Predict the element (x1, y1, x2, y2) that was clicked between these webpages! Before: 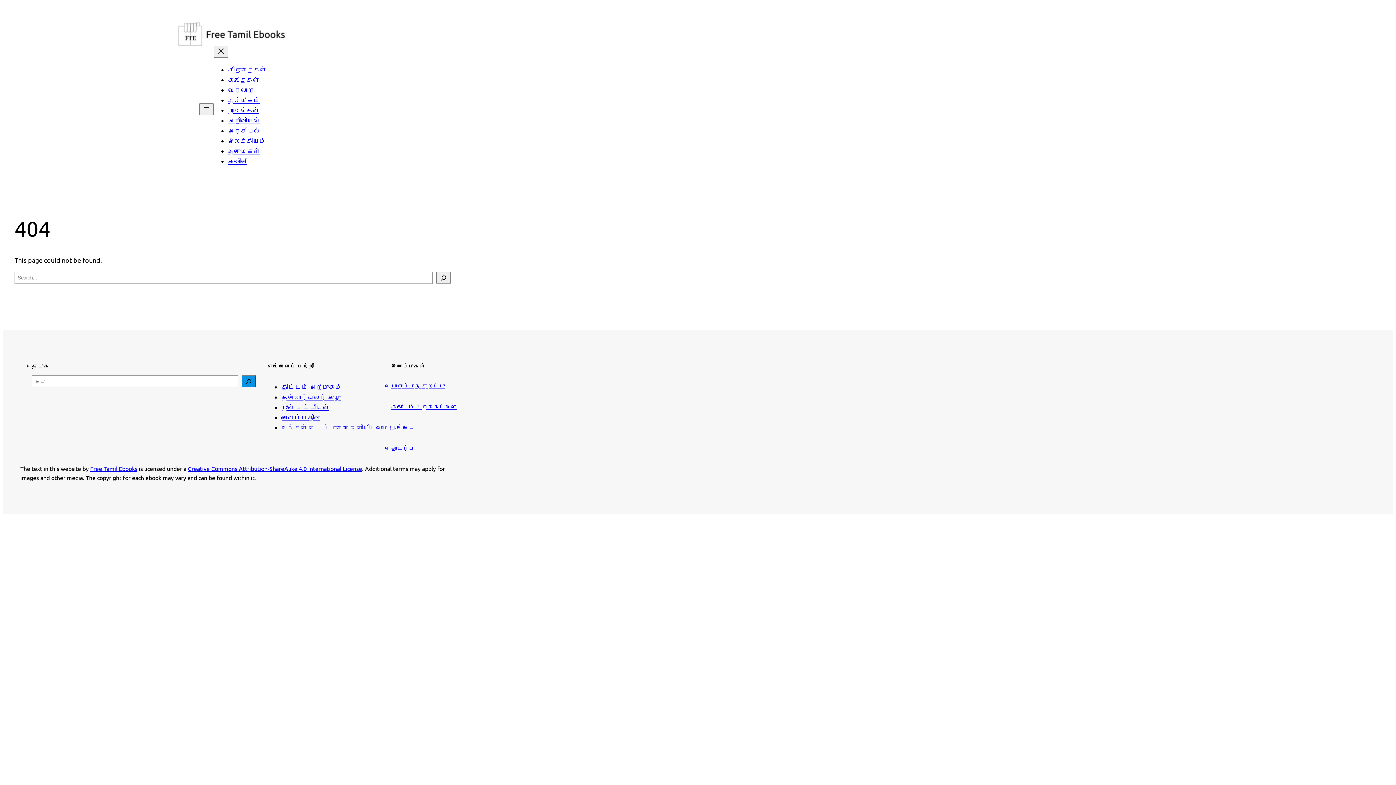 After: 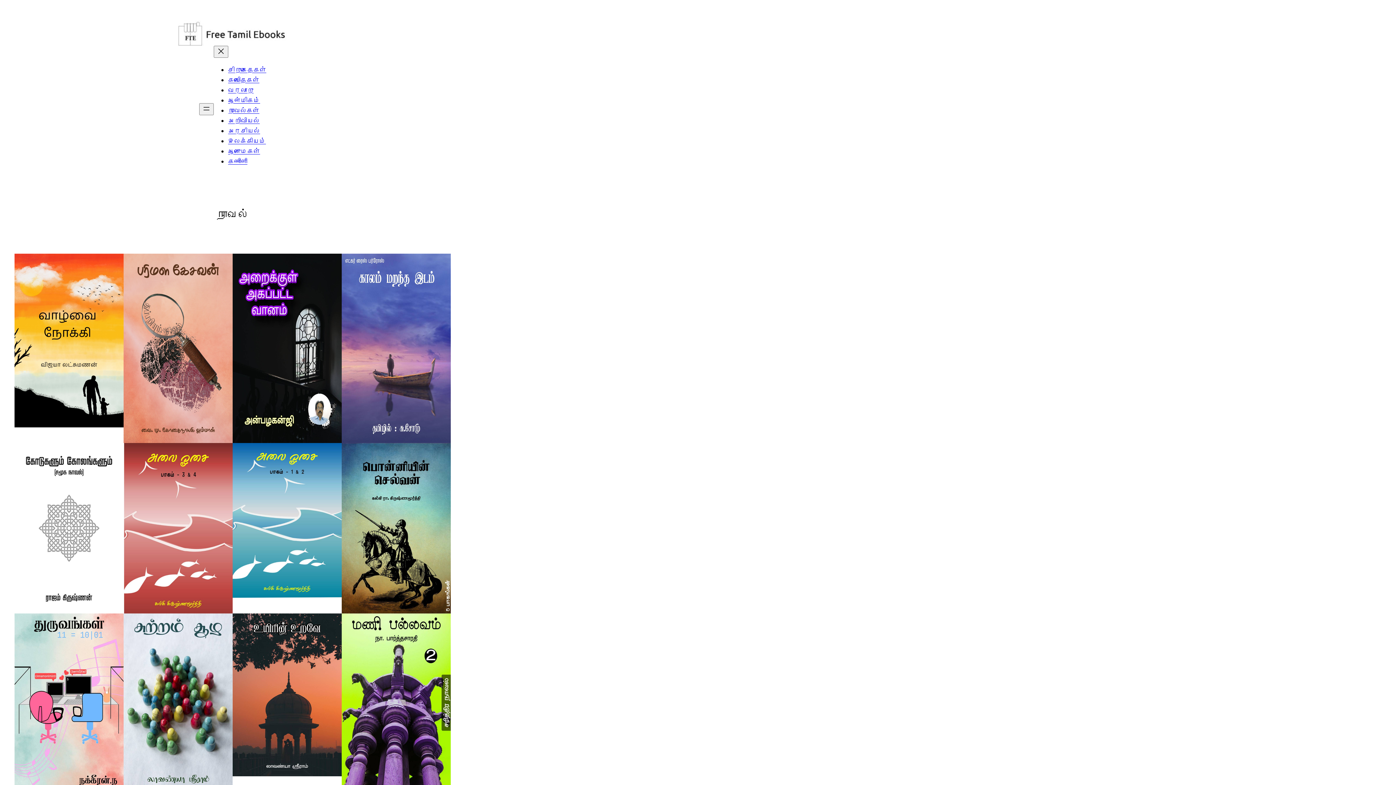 Action: bbox: (228, 106, 259, 114) label: நாவல்கள்